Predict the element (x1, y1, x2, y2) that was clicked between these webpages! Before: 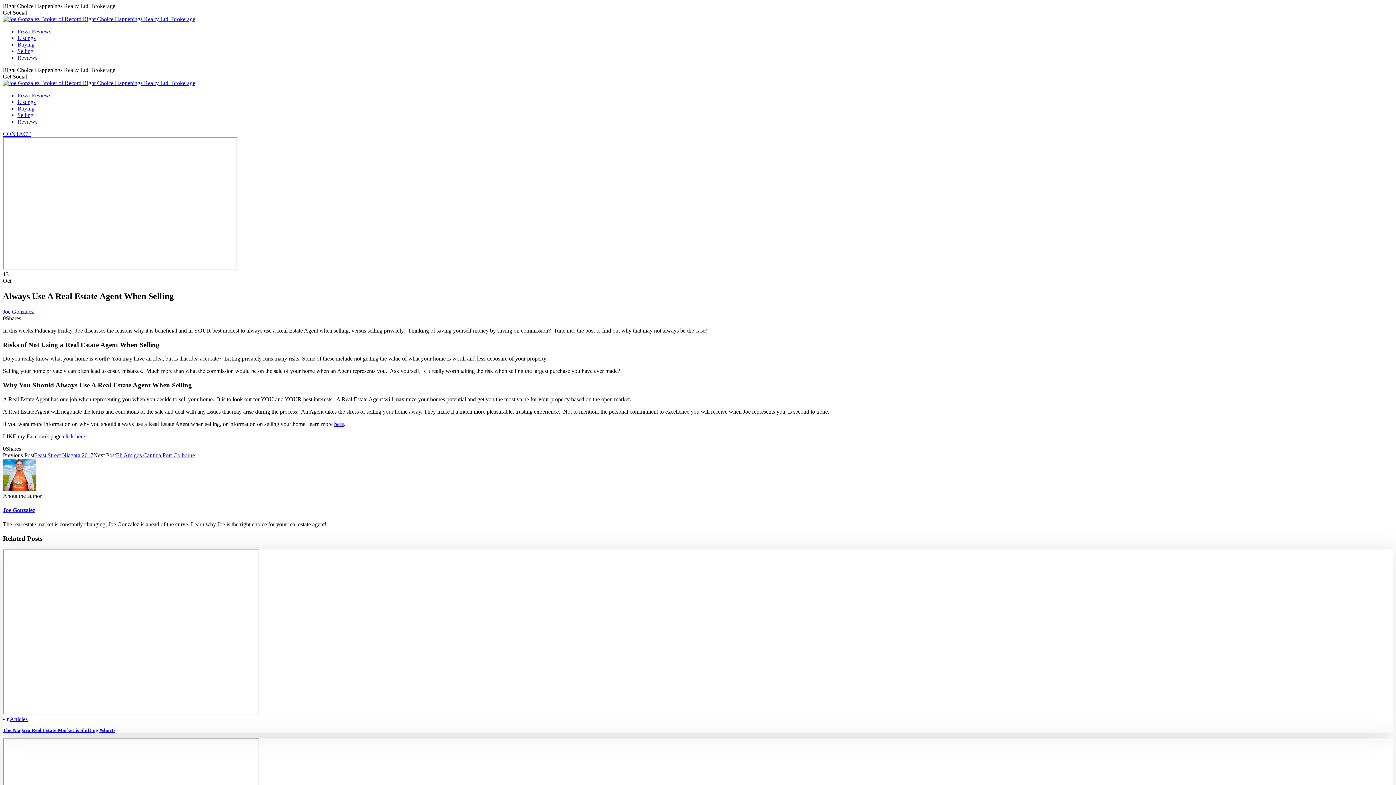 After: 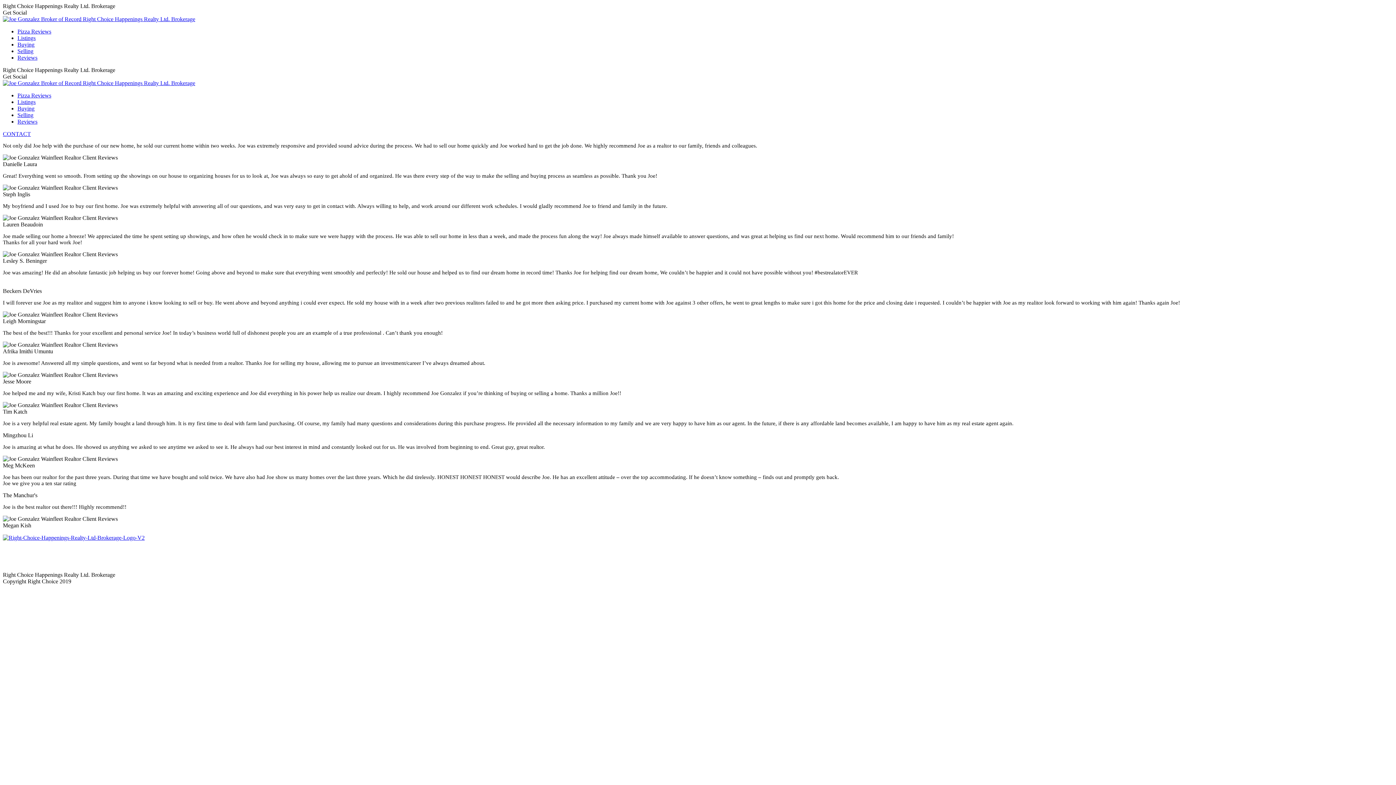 Action: bbox: (17, 118, 37, 124) label: Reviews